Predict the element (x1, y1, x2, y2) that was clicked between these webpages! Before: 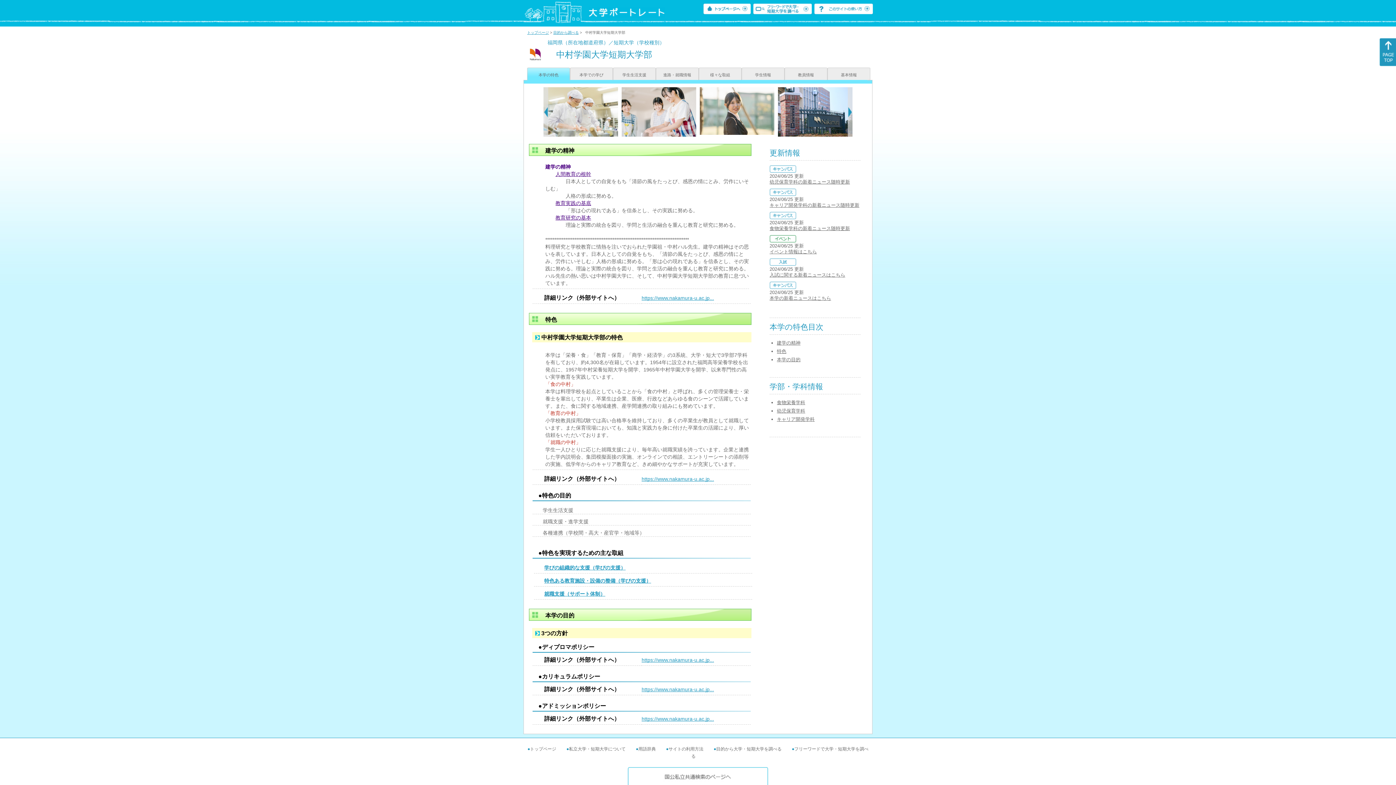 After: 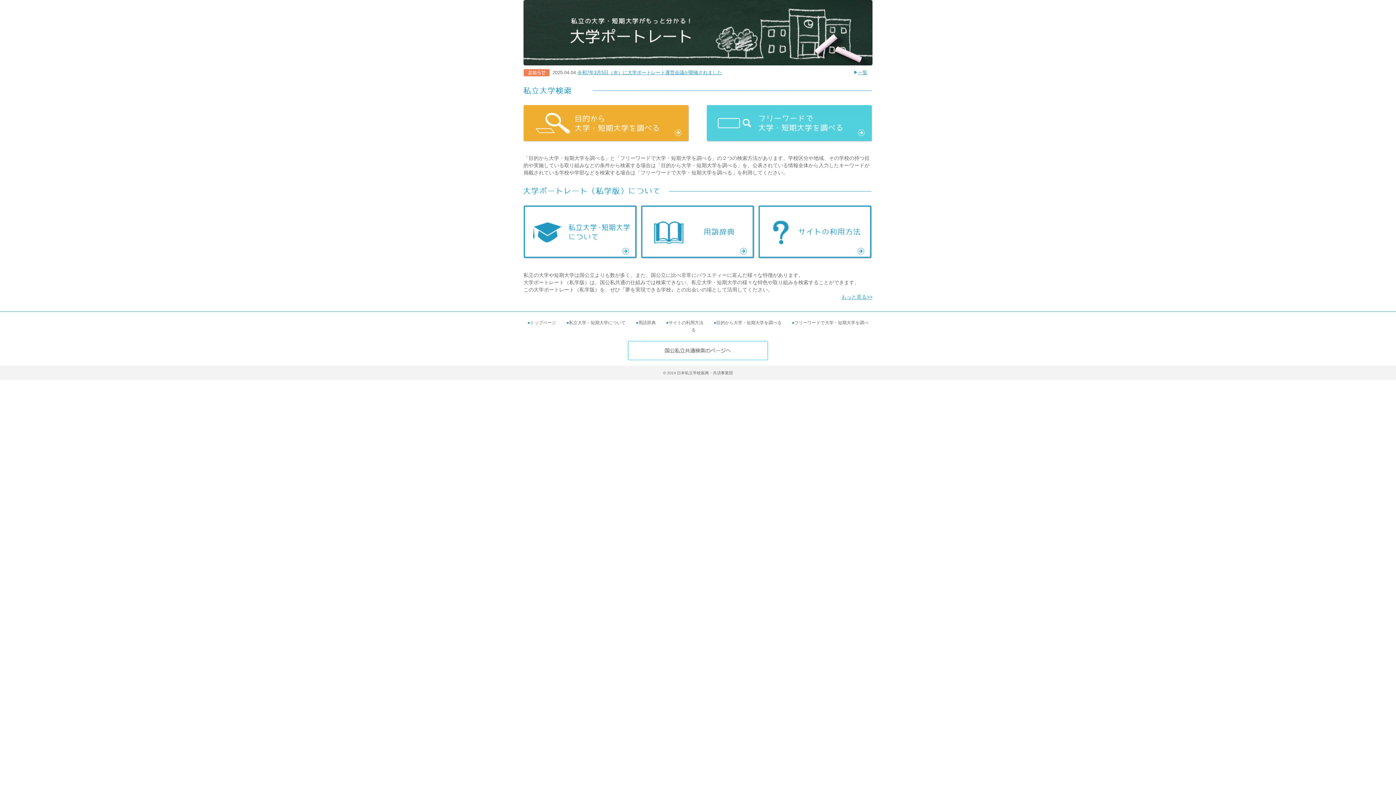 Action: bbox: (589, 8, 665, 20)